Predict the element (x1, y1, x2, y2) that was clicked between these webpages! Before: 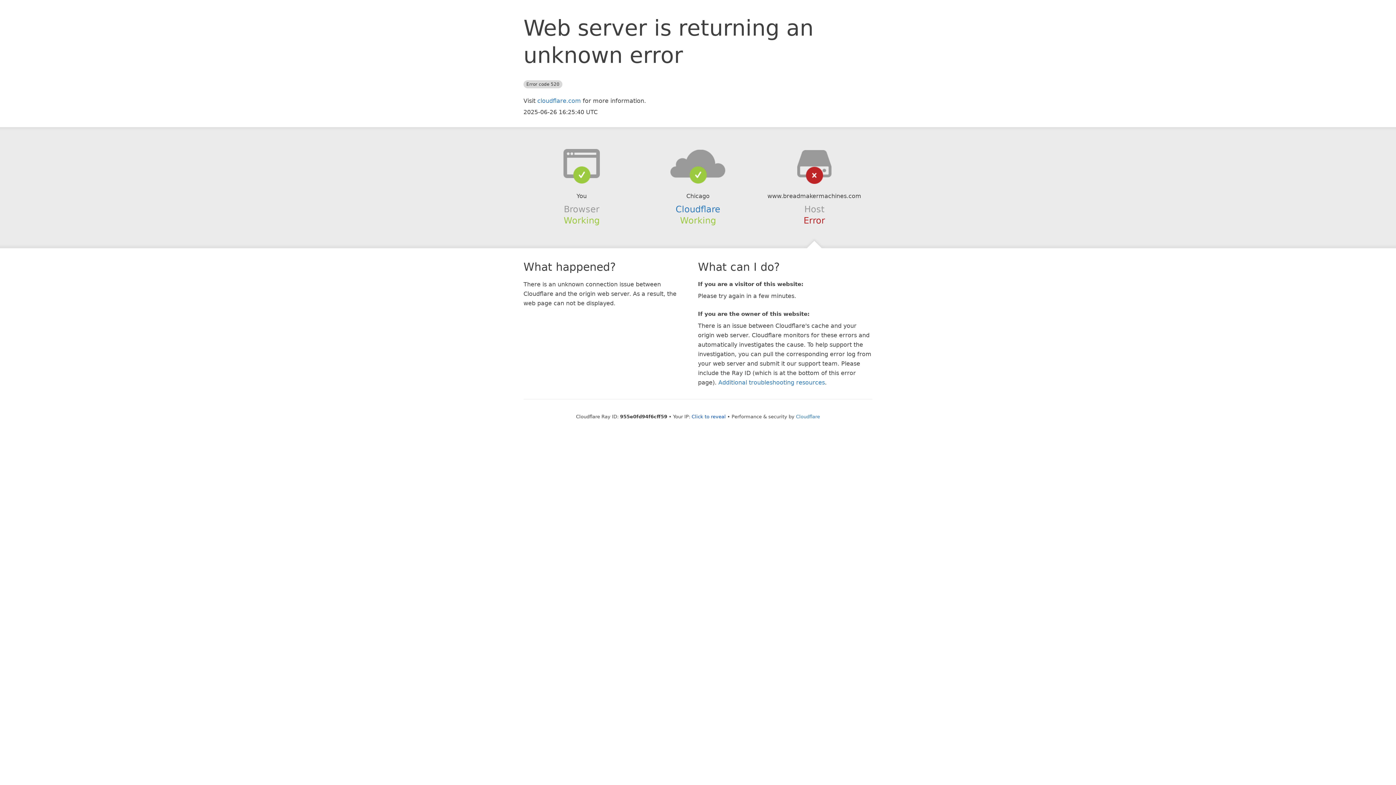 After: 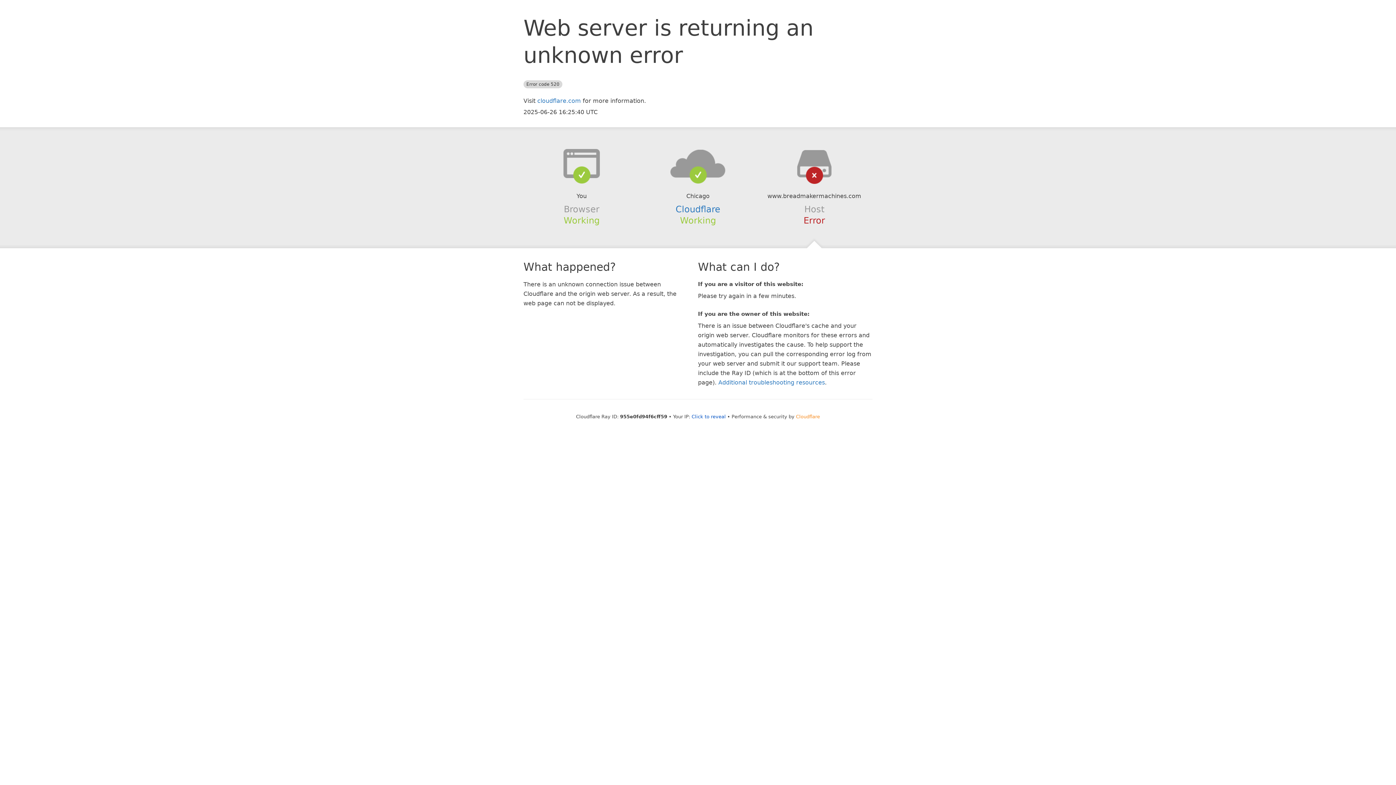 Action: label: Cloudflare bbox: (796, 414, 820, 419)